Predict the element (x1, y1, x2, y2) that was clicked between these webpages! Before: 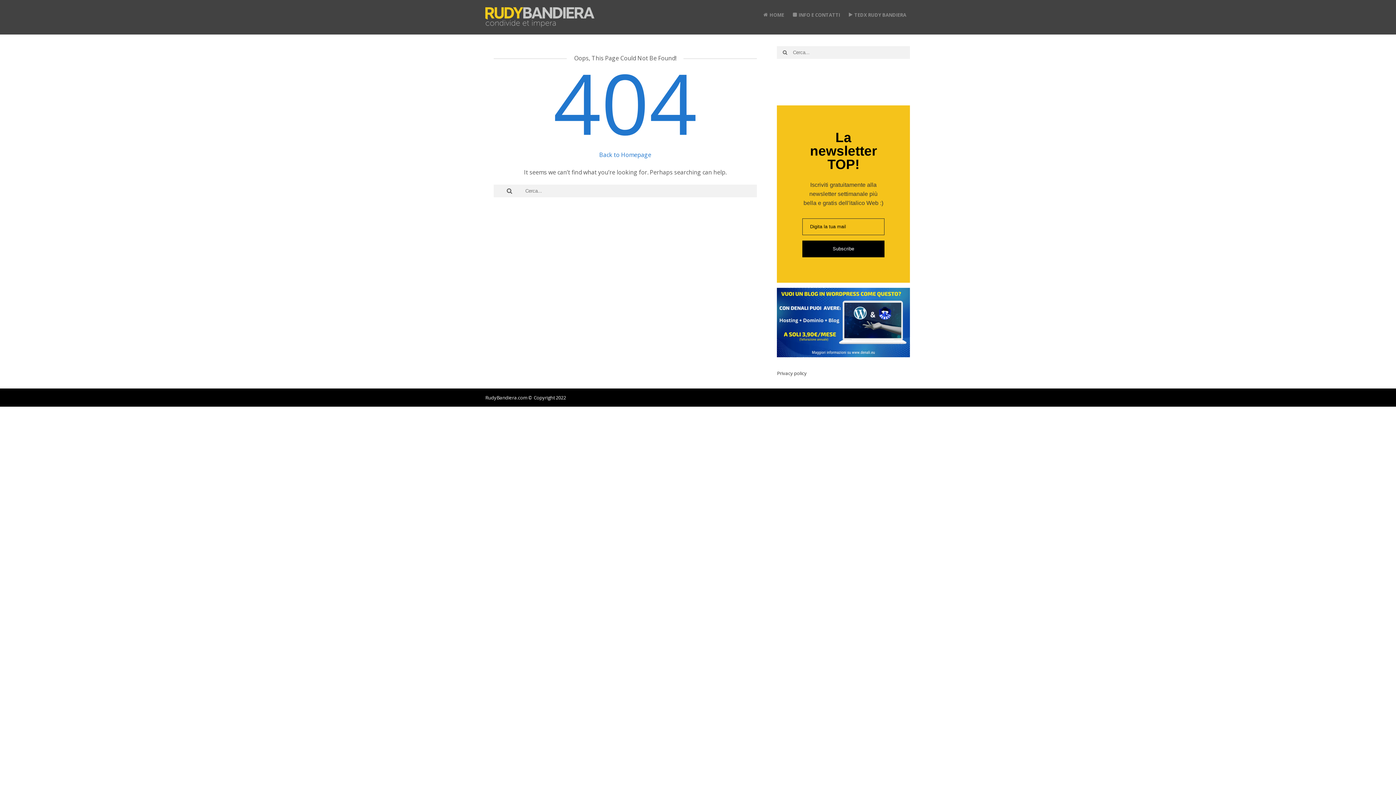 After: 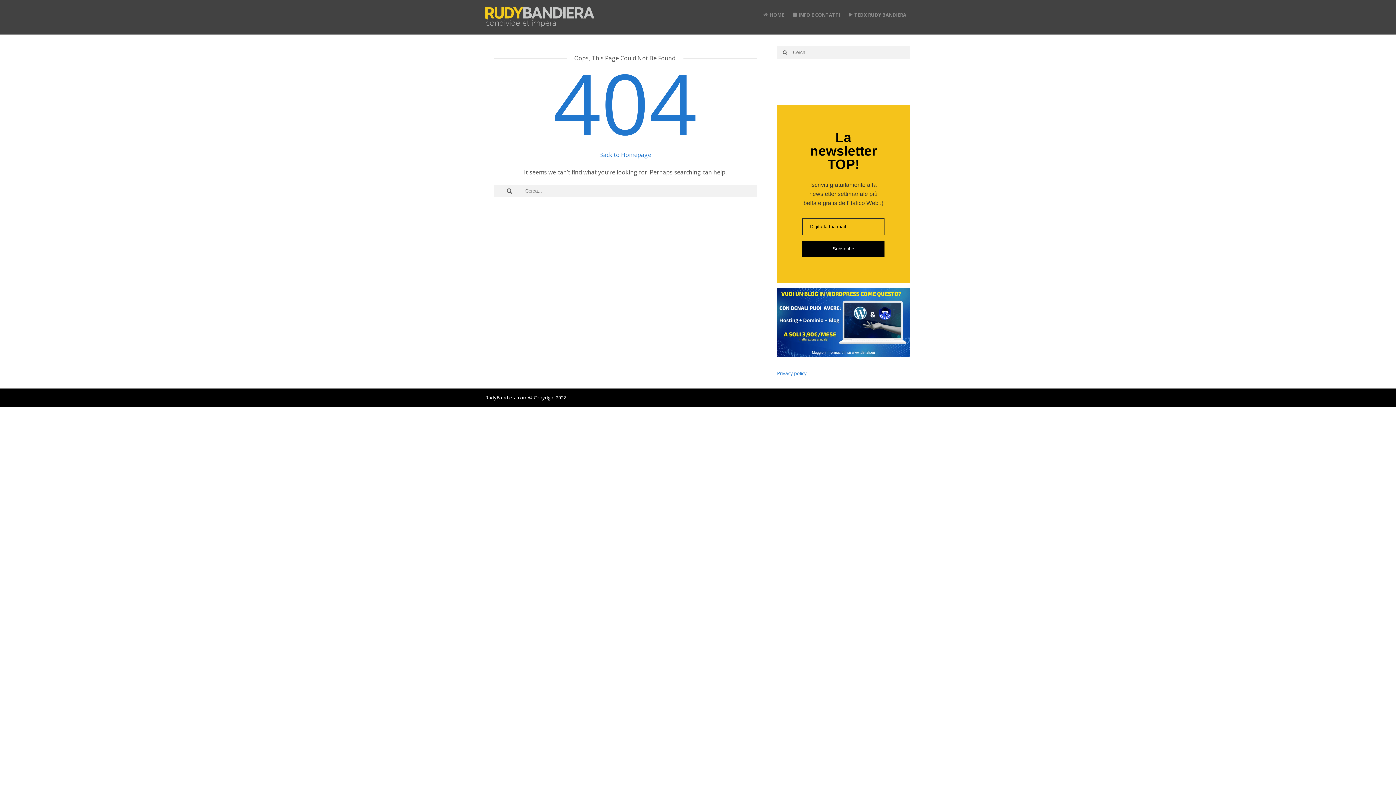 Action: label: Privacy policy bbox: (777, 370, 807, 376)